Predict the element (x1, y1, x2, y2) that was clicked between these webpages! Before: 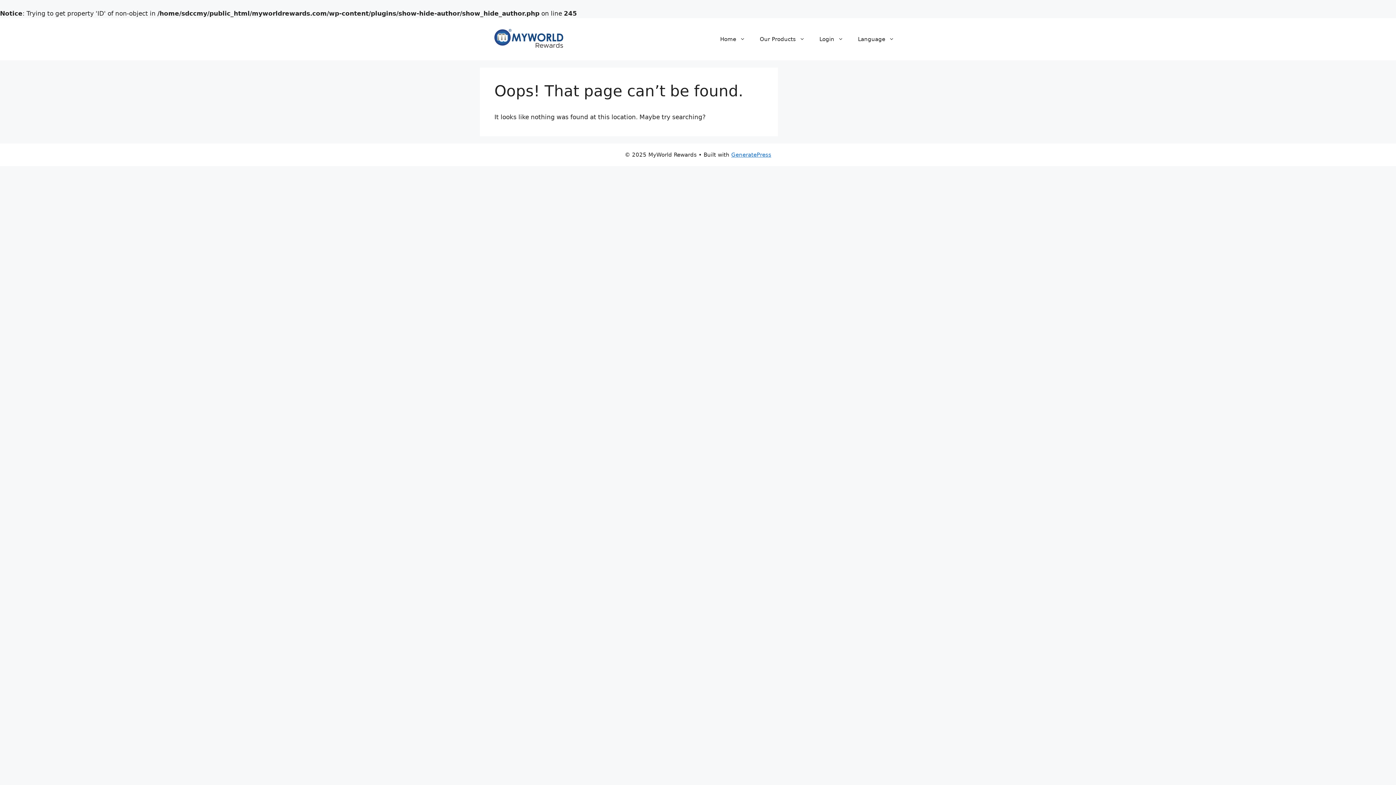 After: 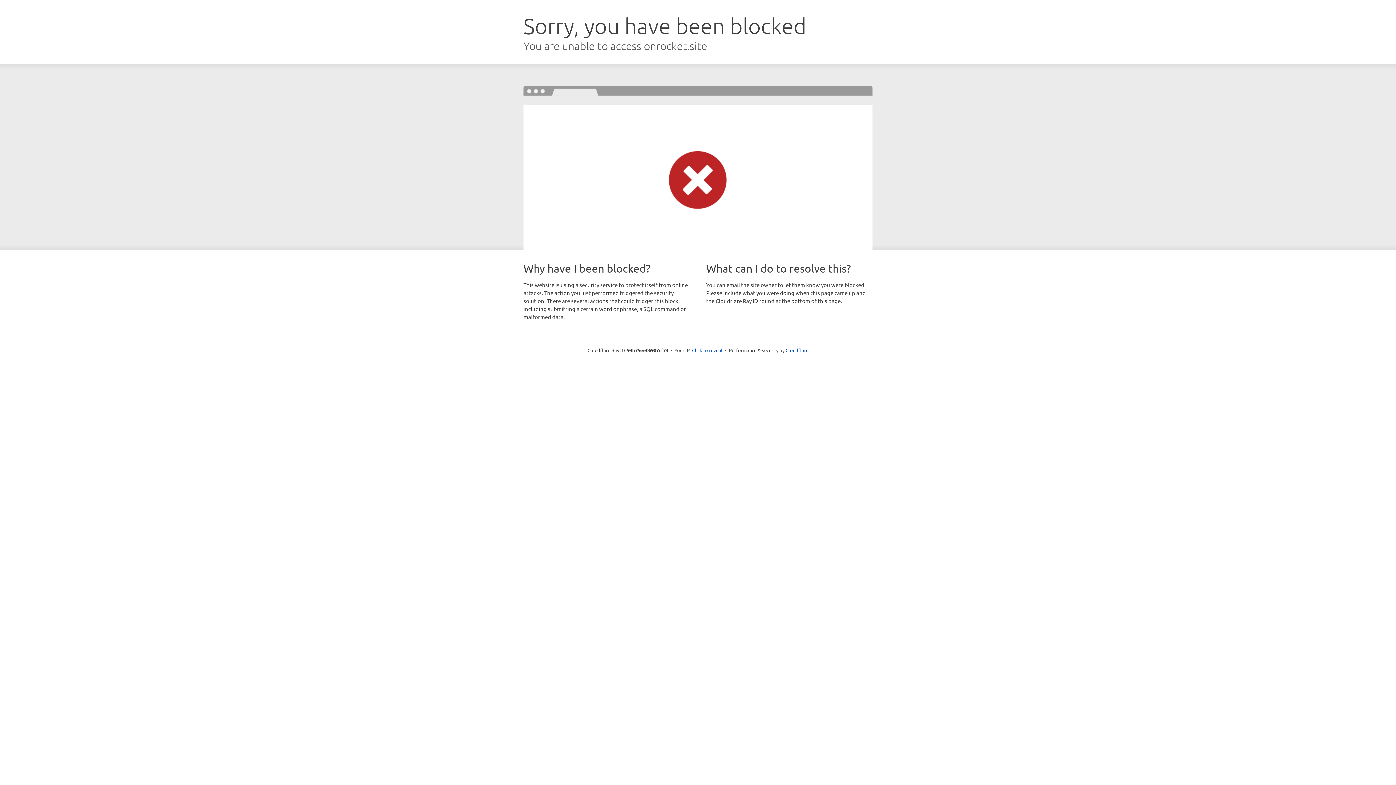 Action: bbox: (731, 151, 771, 158) label: GeneratePress